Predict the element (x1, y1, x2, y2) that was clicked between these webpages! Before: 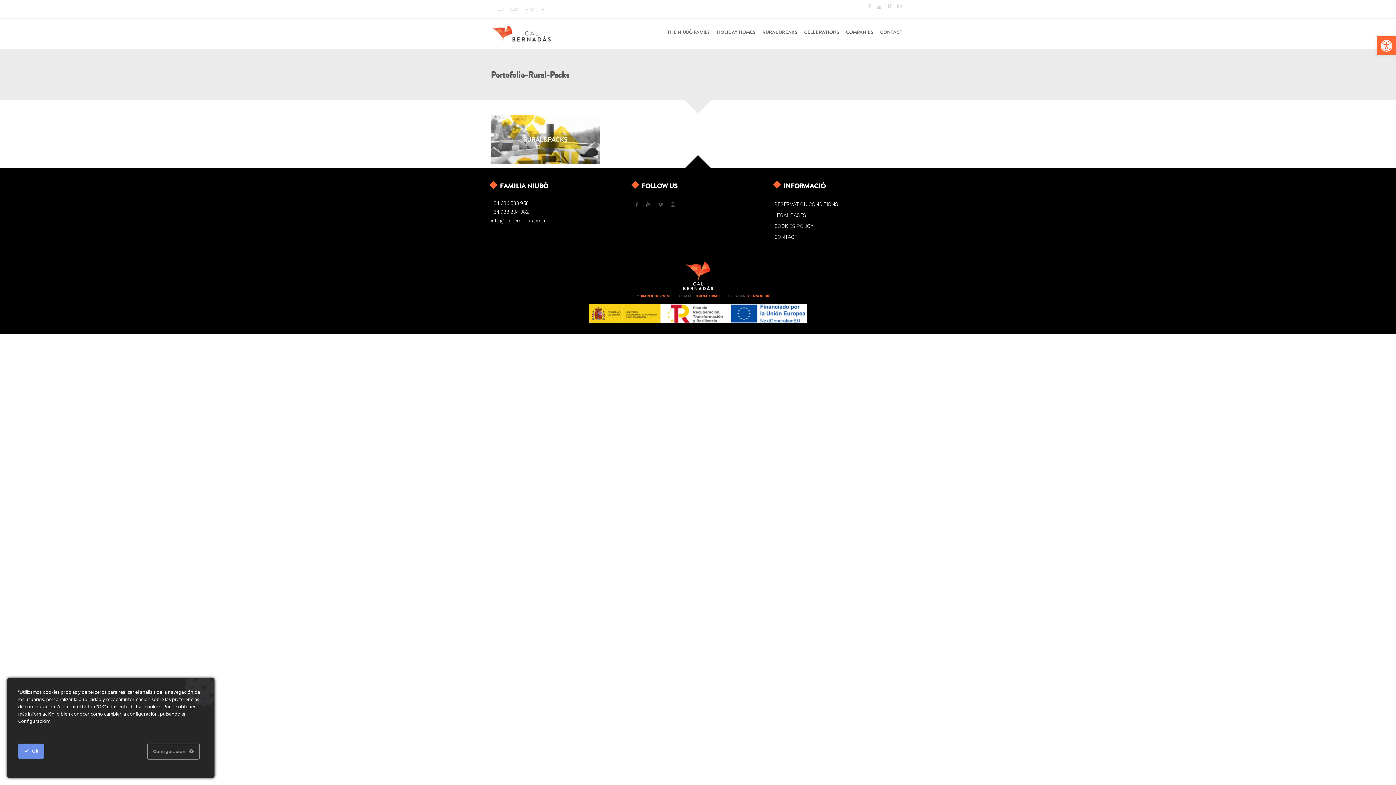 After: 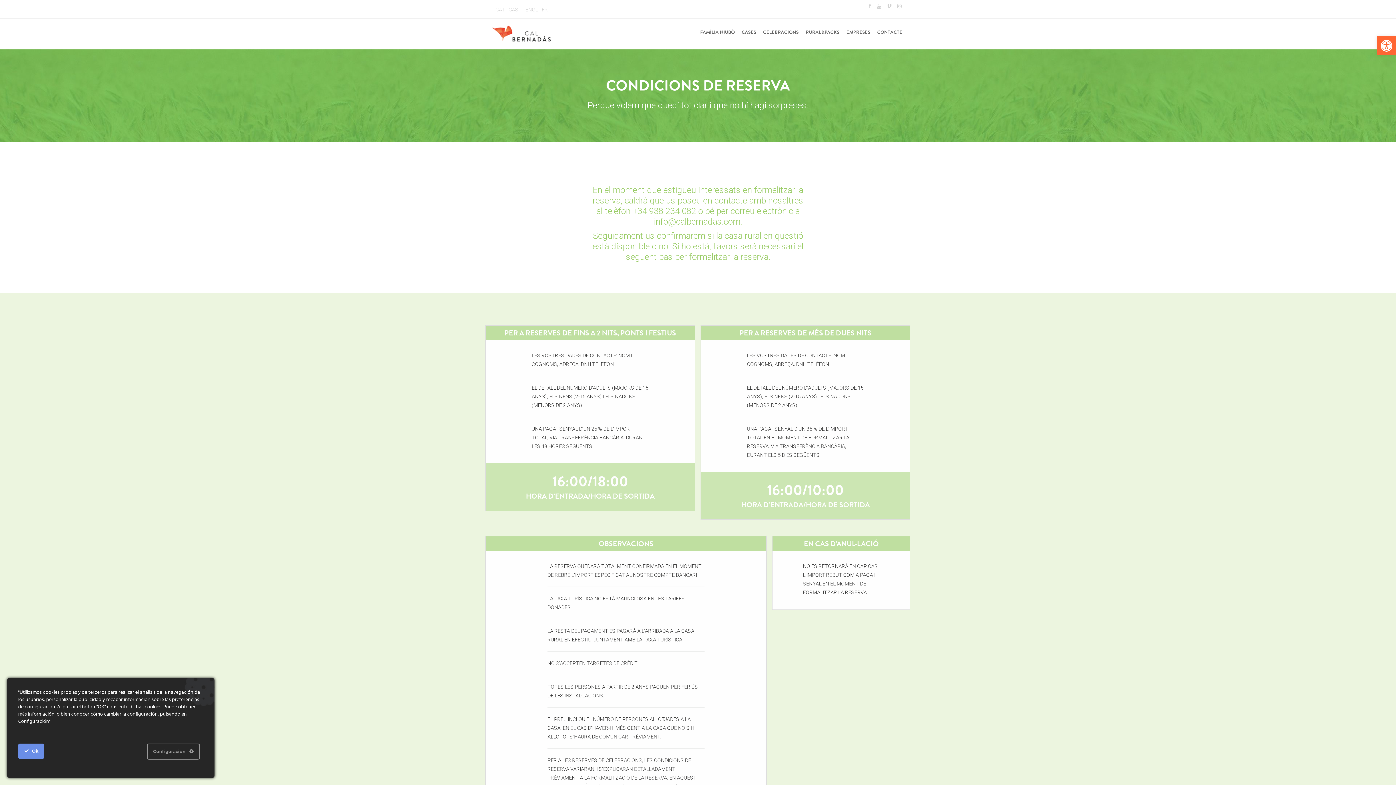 Action: bbox: (774, 198, 905, 209) label: RESERVATION CONDITIONS